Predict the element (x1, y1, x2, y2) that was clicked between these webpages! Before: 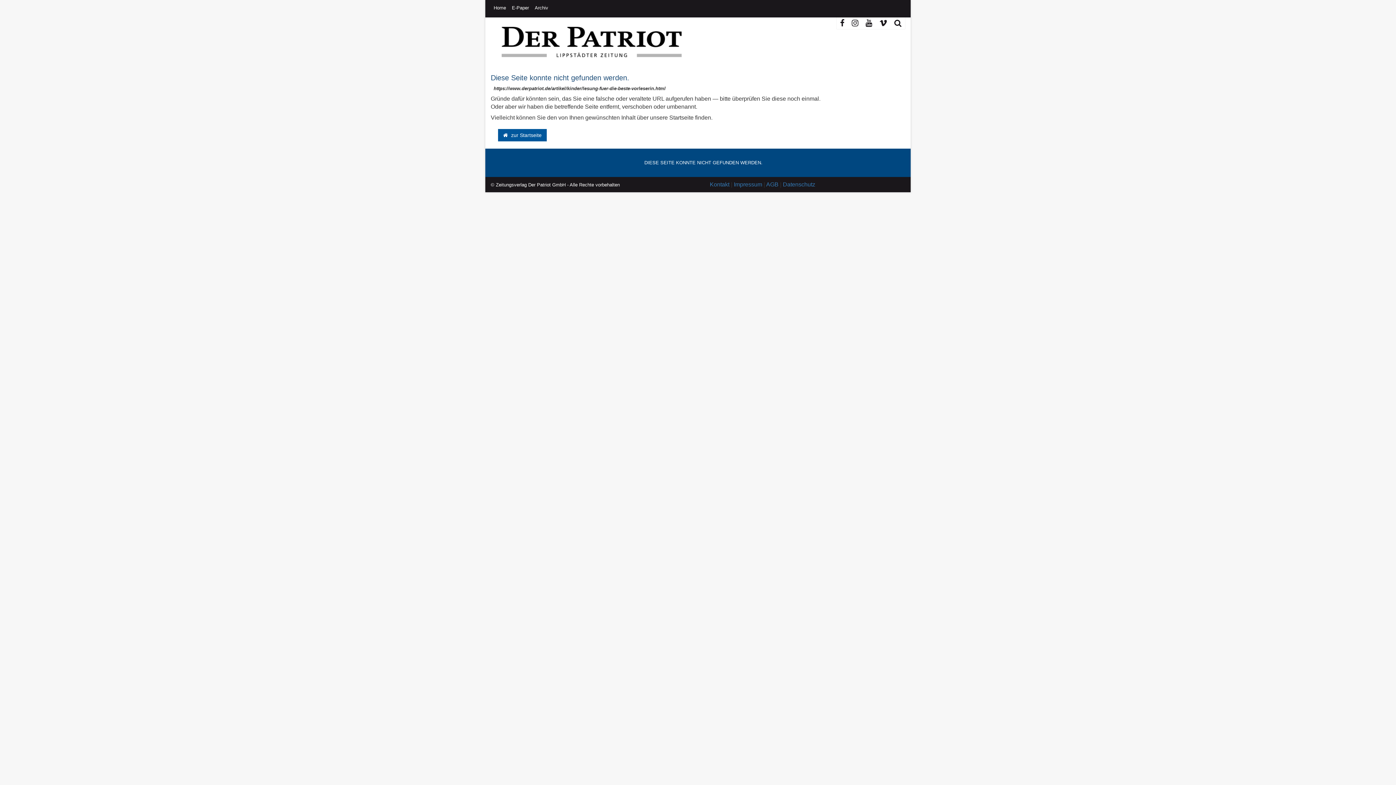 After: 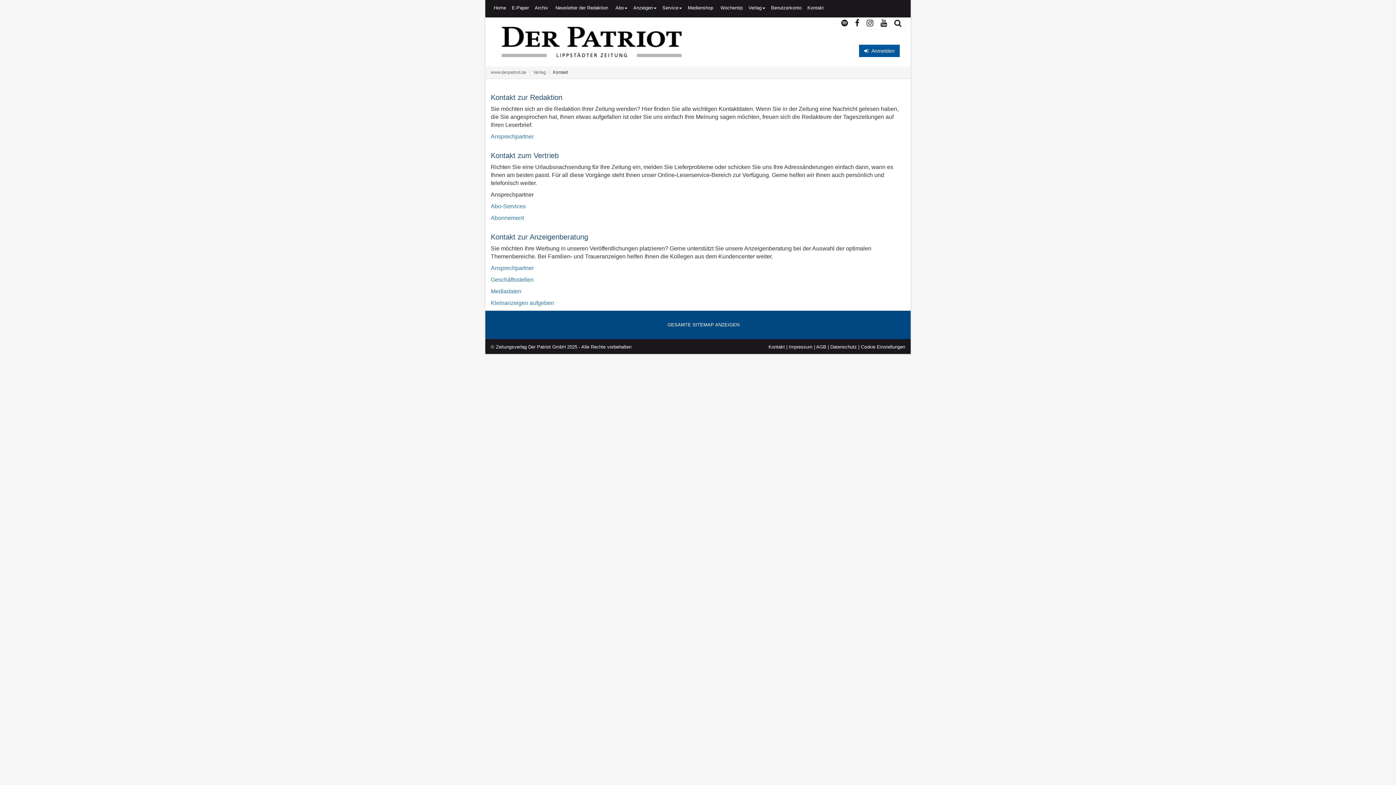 Action: label: Kontakt bbox: (710, 181, 729, 187)